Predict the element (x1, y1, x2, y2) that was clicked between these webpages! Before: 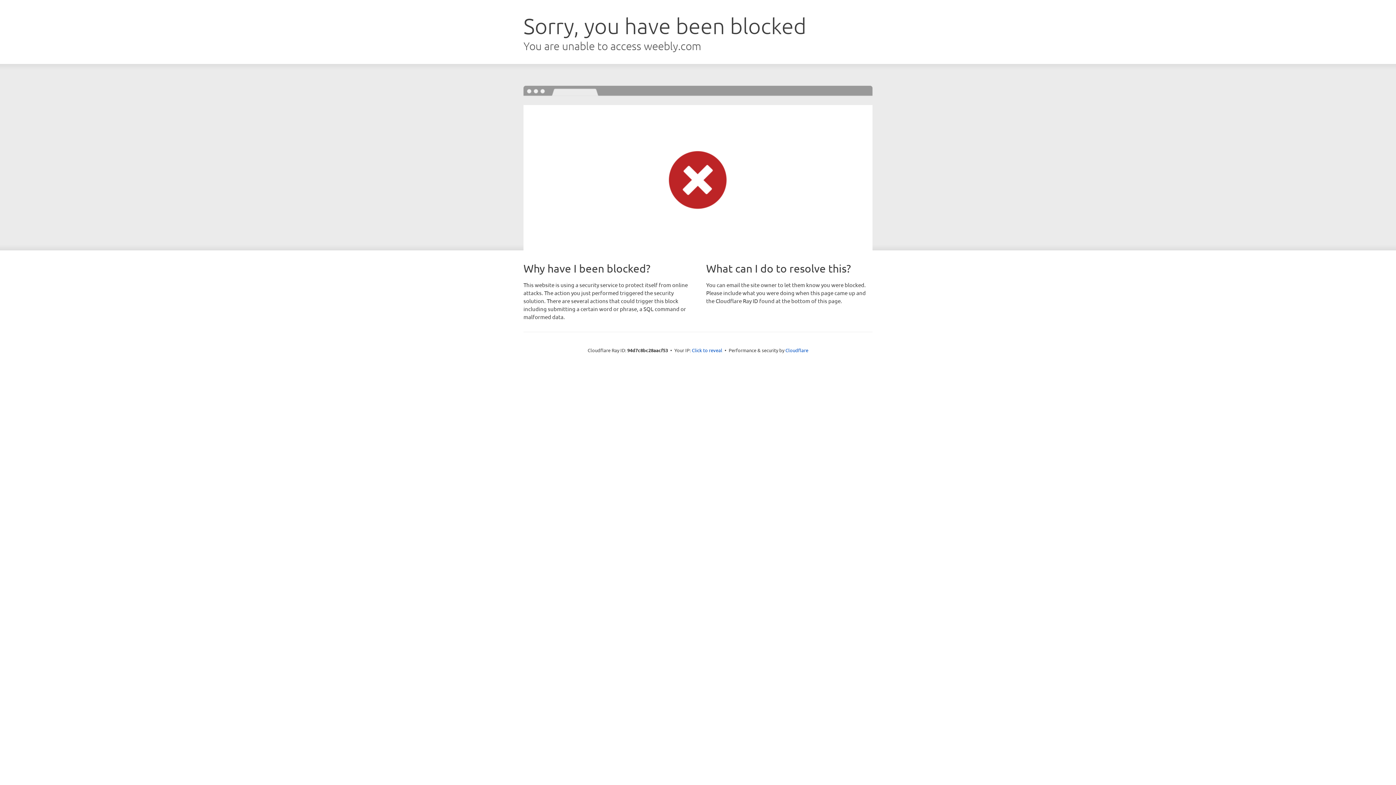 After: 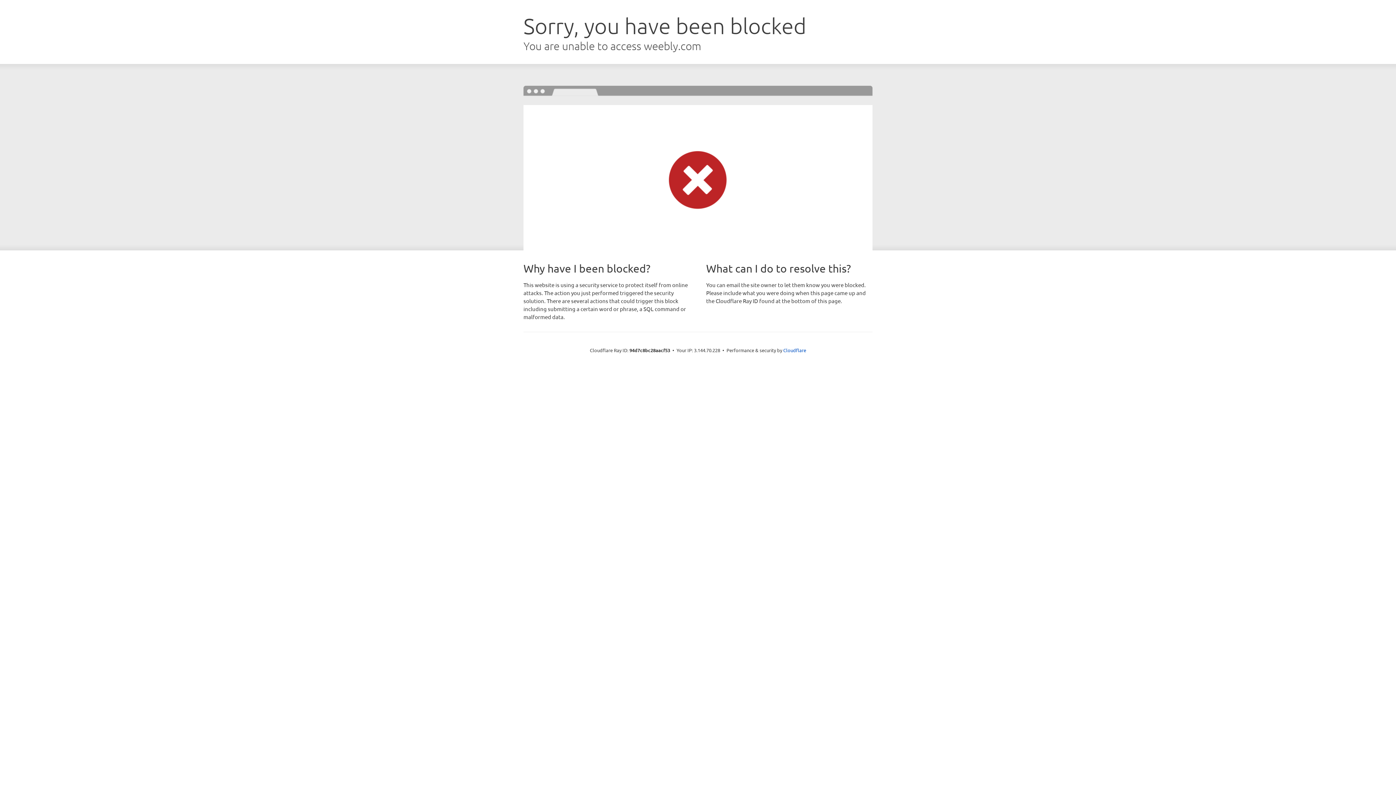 Action: bbox: (692, 346, 722, 353) label: Click to reveal